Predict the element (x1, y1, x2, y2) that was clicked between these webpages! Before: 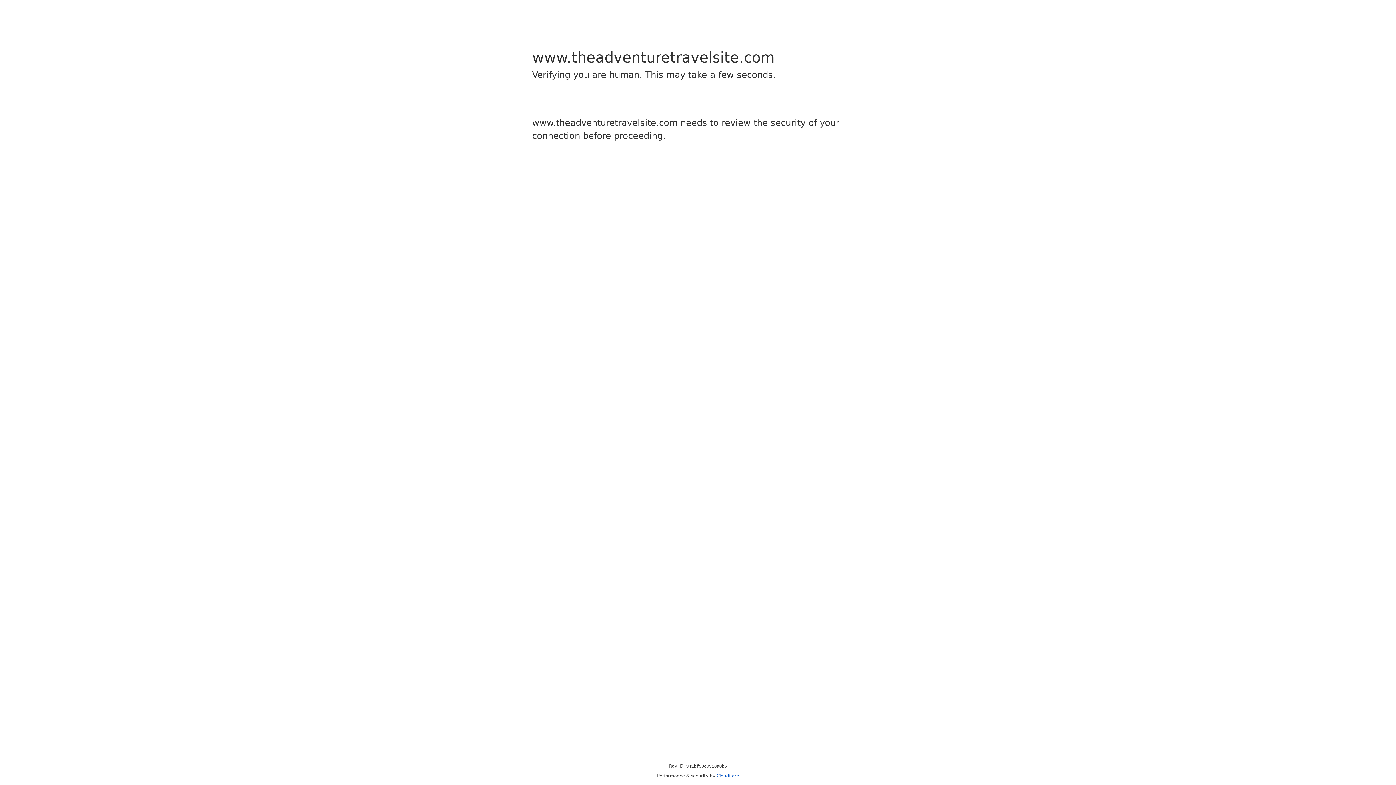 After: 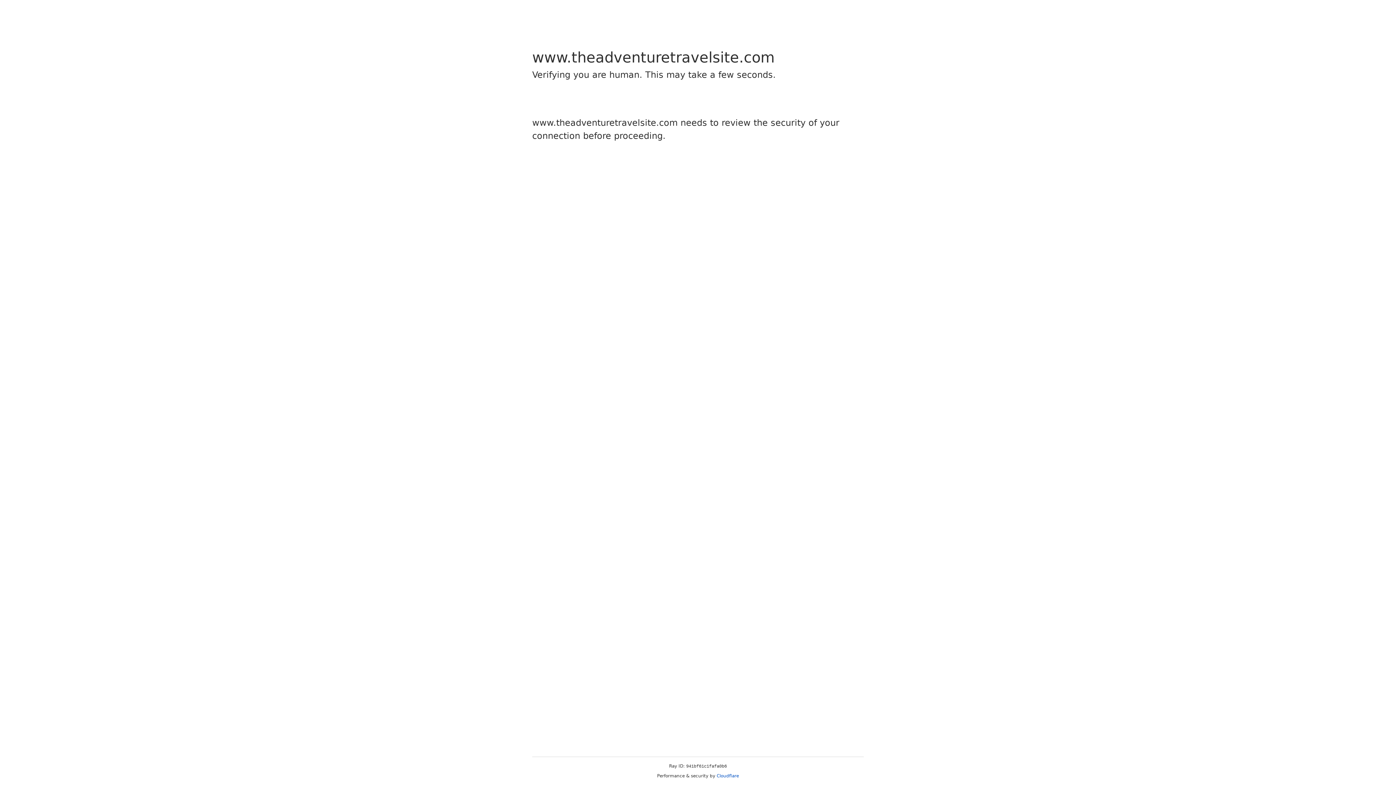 Action: bbox: (716, 773, 739, 778) label: Cloudflare